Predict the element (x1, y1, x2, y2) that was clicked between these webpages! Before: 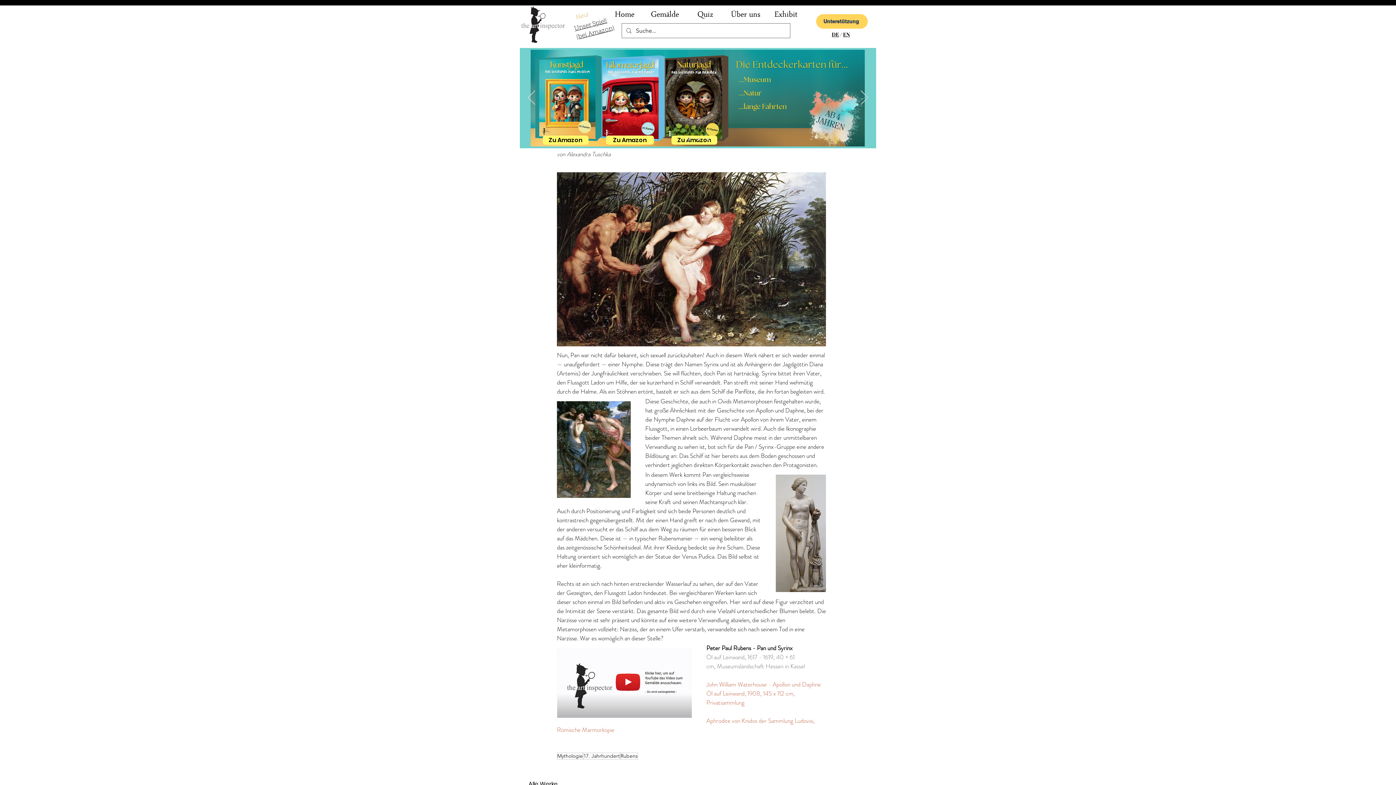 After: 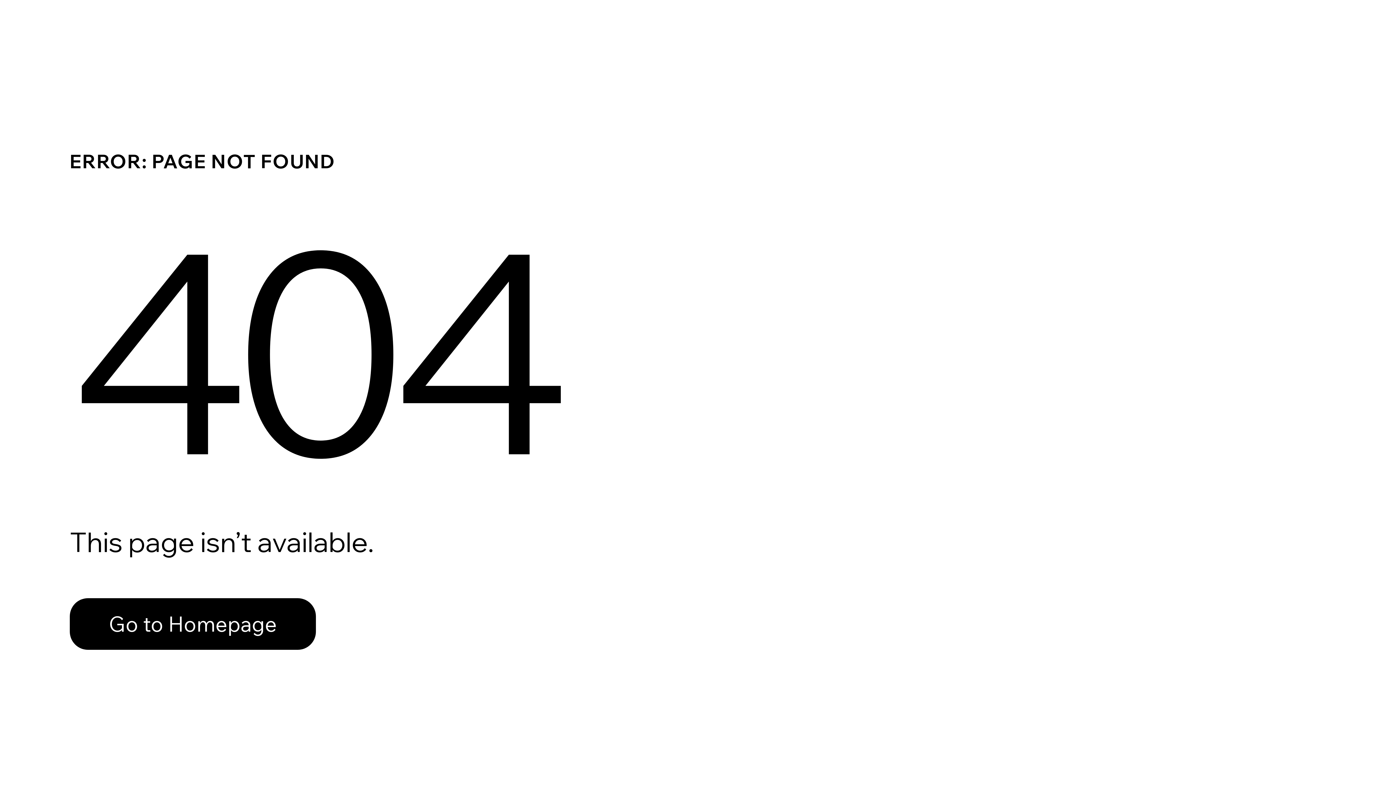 Action: bbox: (620, 753, 638, 760) label: Rubens